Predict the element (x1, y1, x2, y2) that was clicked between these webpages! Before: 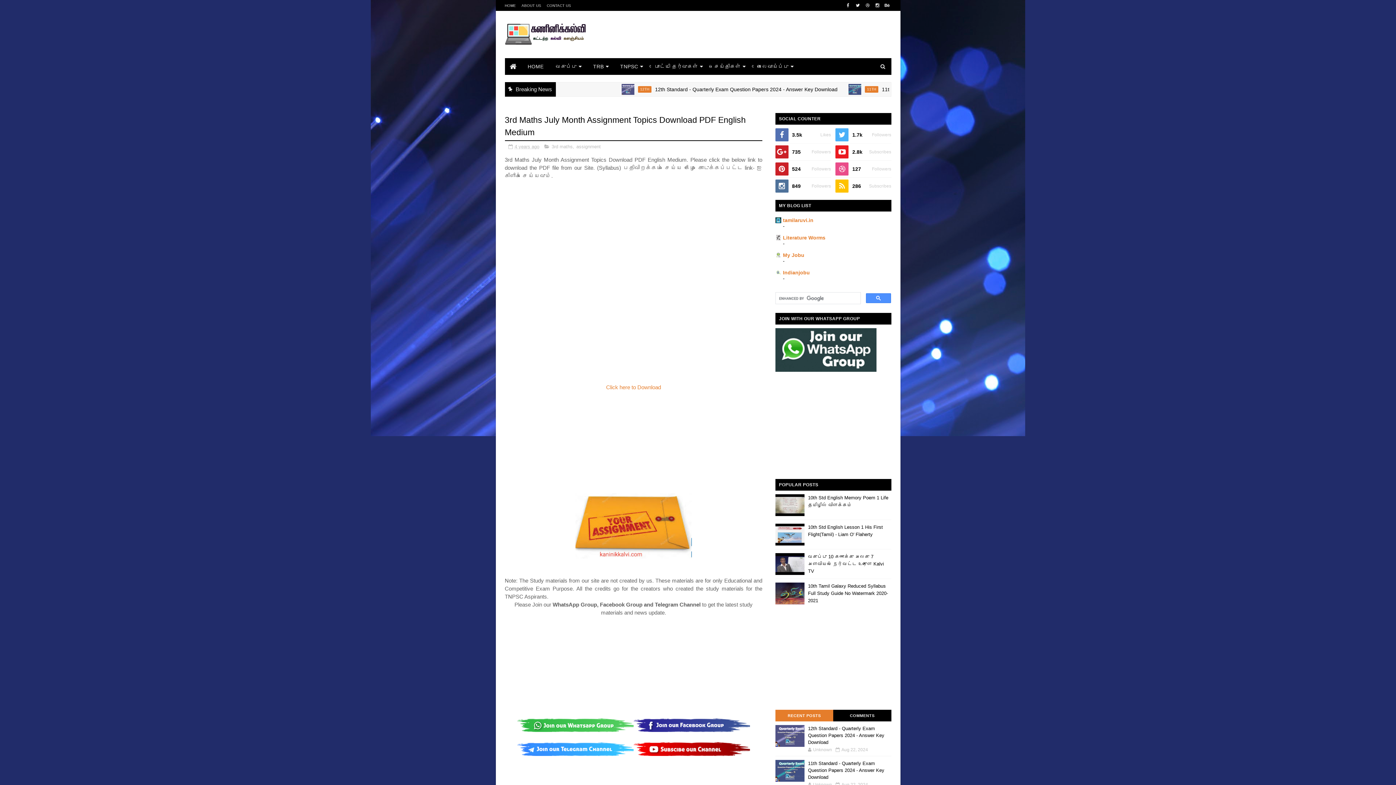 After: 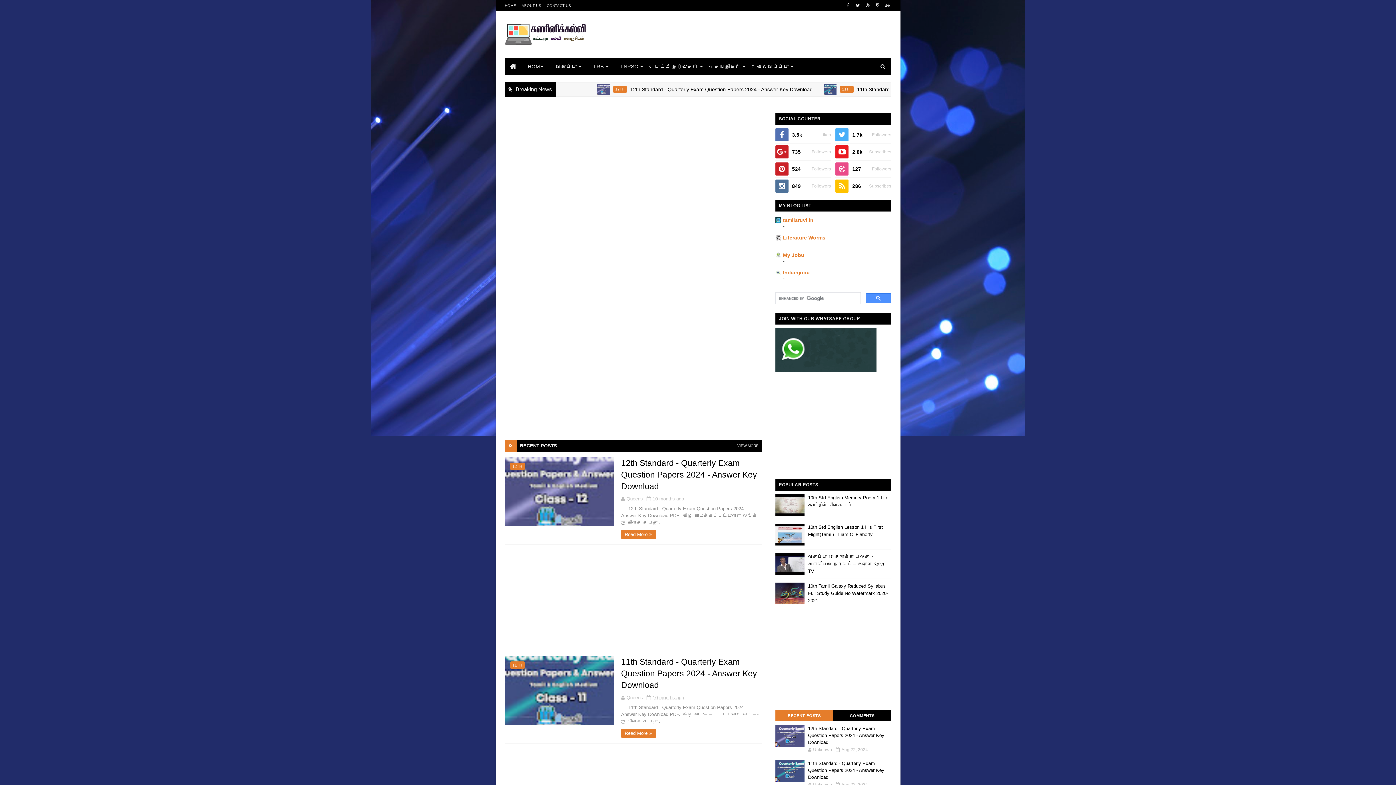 Action: bbox: (522, 58, 549, 74) label: HOME